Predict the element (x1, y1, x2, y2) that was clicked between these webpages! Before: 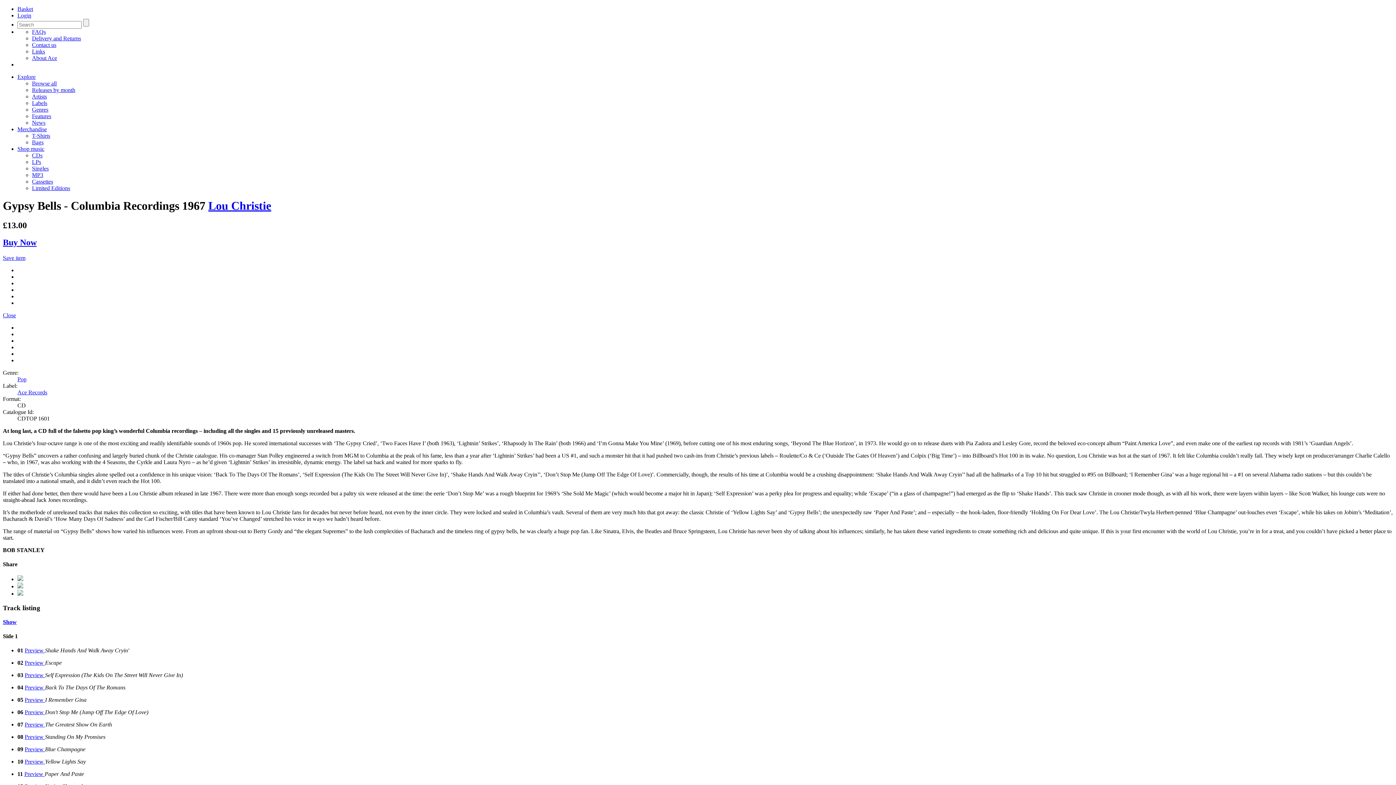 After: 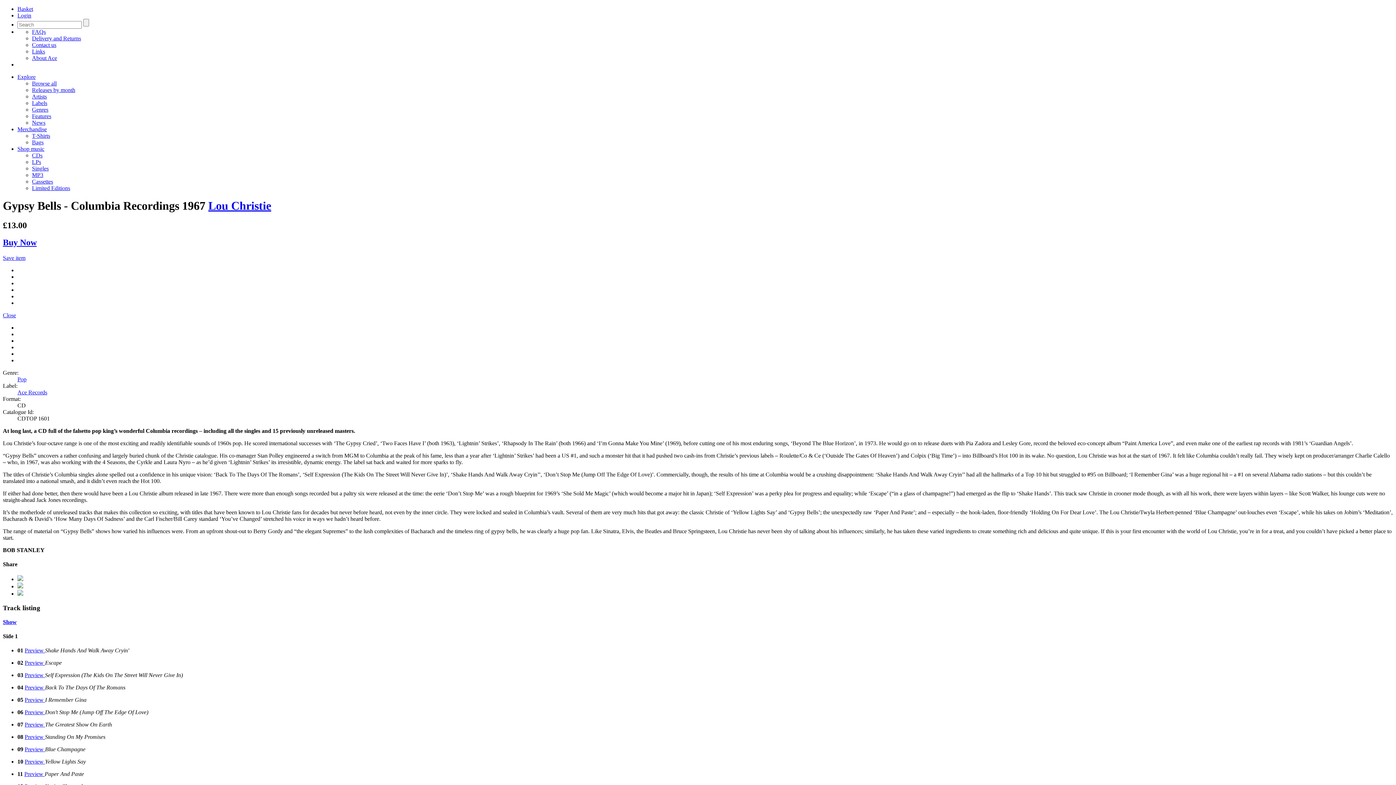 Action: bbox: (17, 126, 46, 132) label: Merchandise